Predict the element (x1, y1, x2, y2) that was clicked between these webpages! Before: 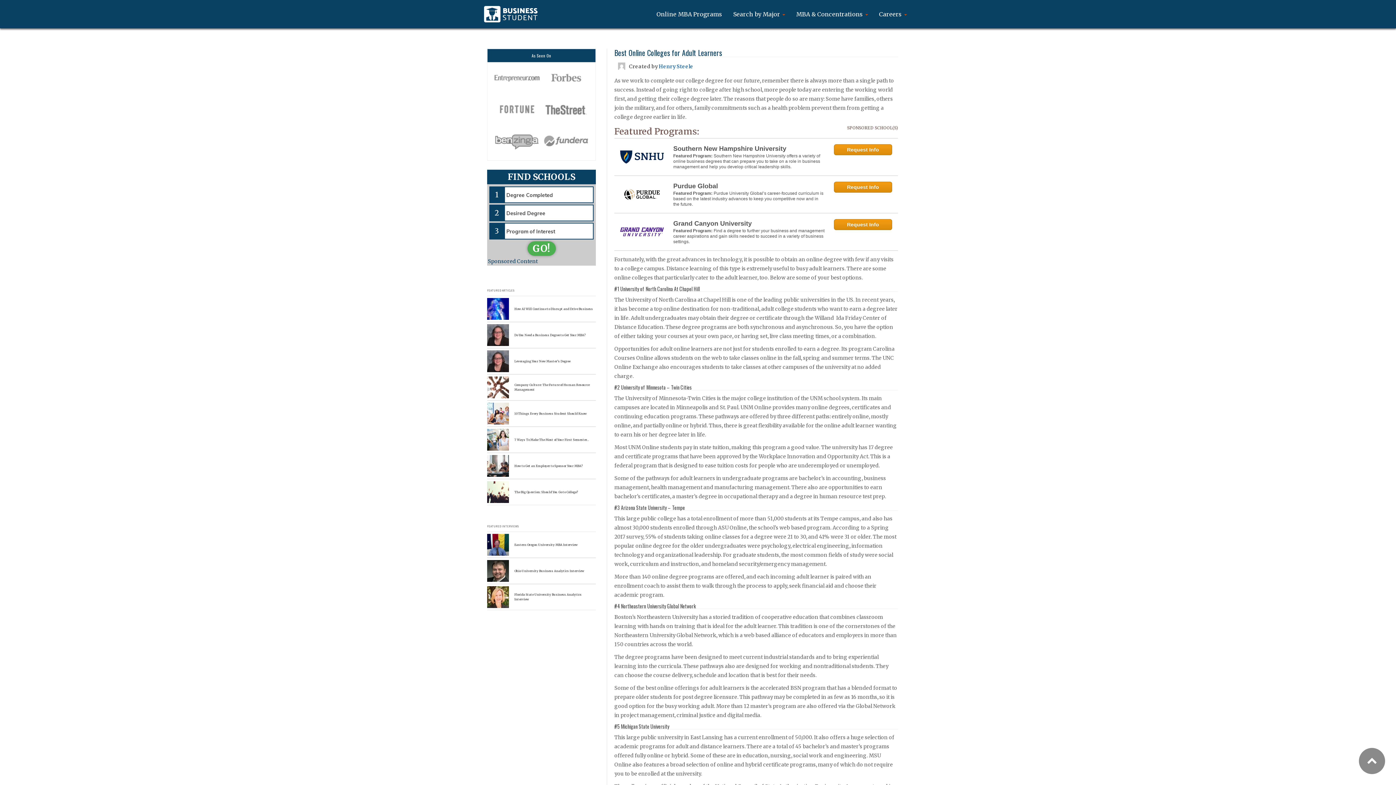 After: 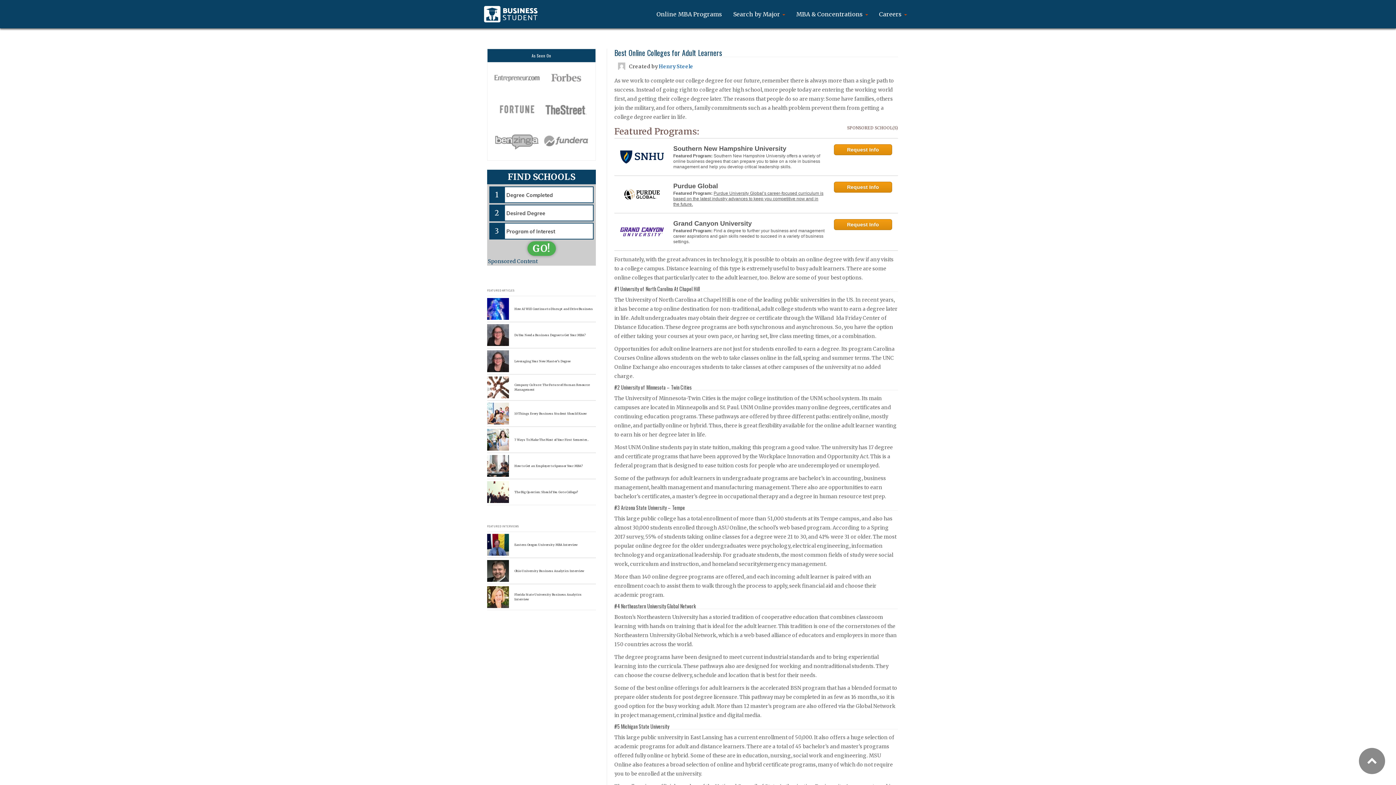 Action: bbox: (673, 190, 823, 206) label: Purdue University Global’s career-focused curriculum is based on the latest industry advances to keep you competitive now and in the future.